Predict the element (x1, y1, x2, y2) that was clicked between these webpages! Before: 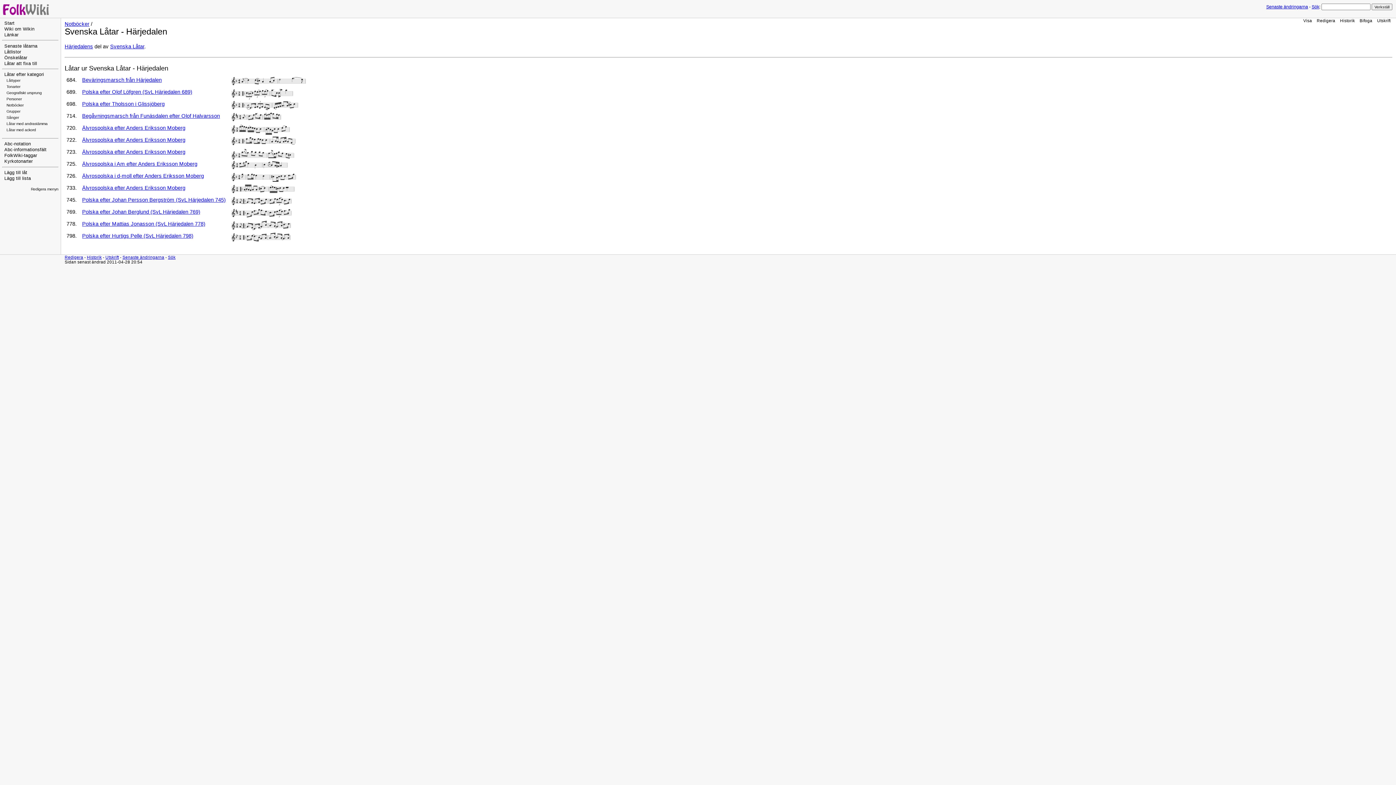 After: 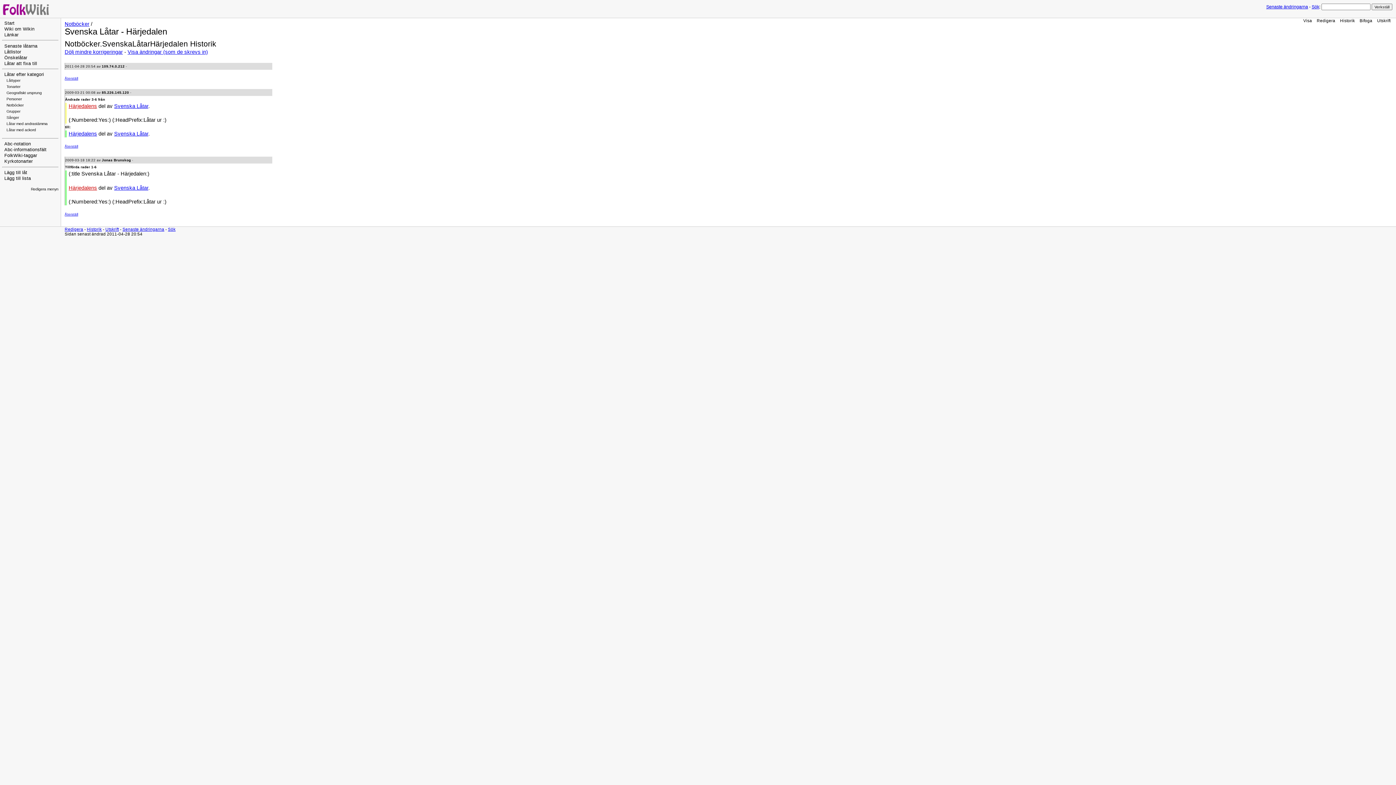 Action: bbox: (86, 254, 101, 259) label: Historik